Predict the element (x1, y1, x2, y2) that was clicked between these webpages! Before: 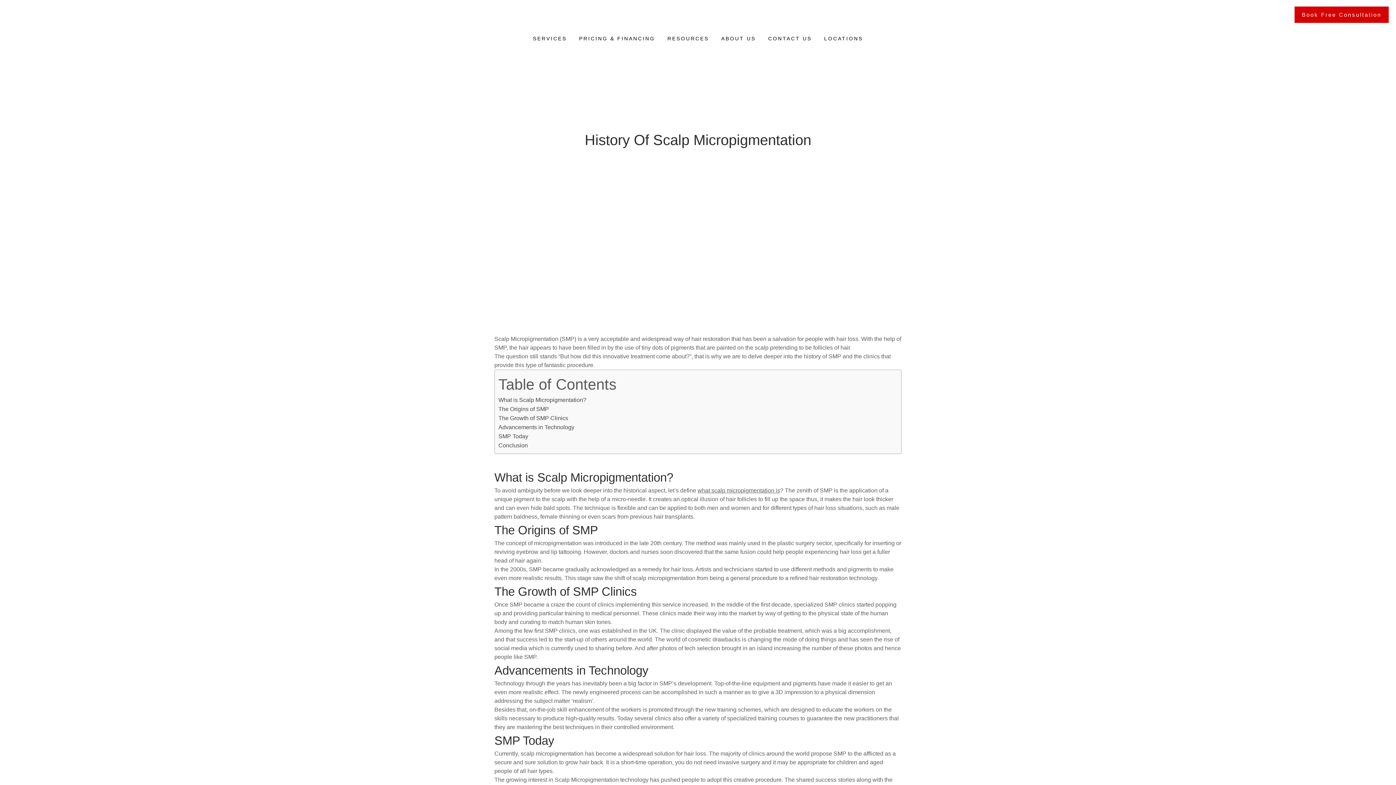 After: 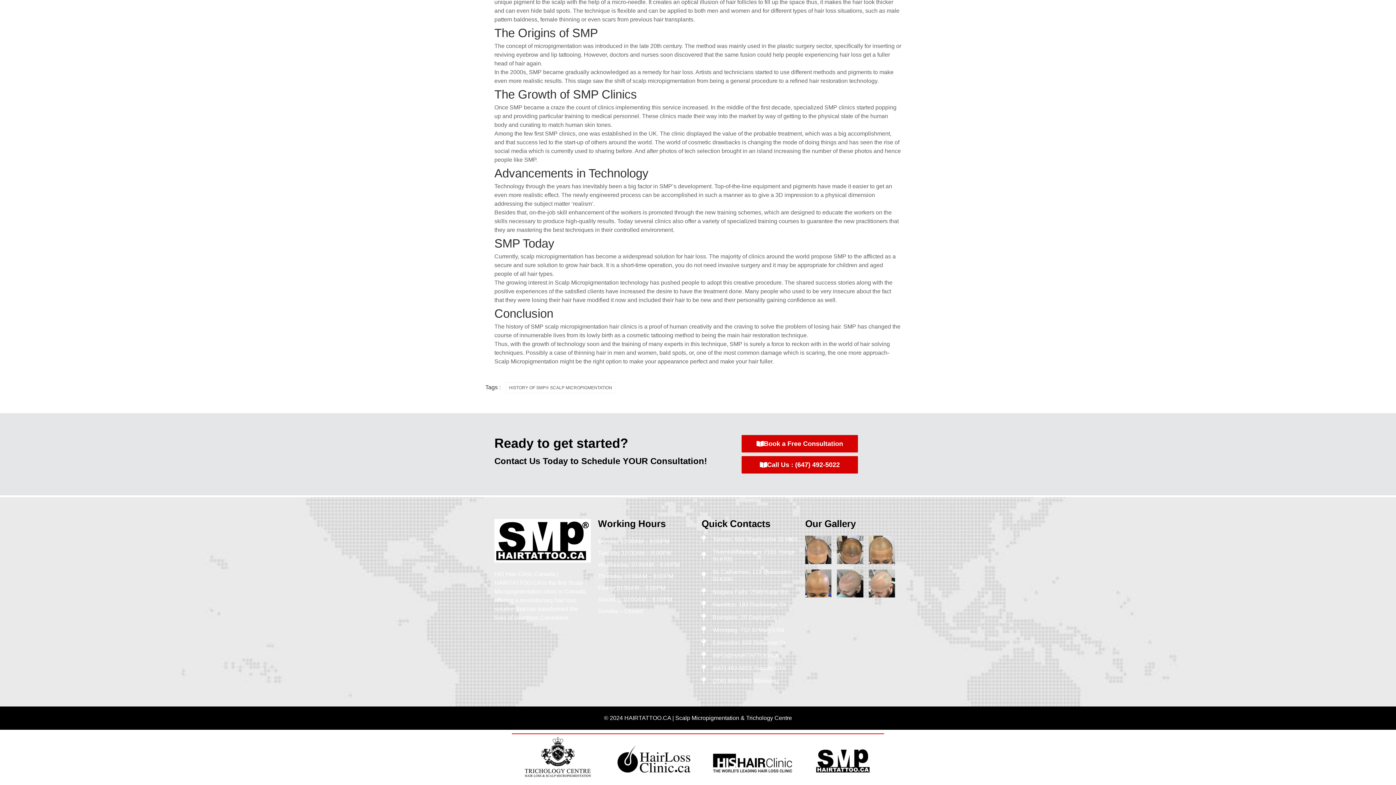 Action: bbox: (498, 404, 549, 413) label: The Origins of SMP